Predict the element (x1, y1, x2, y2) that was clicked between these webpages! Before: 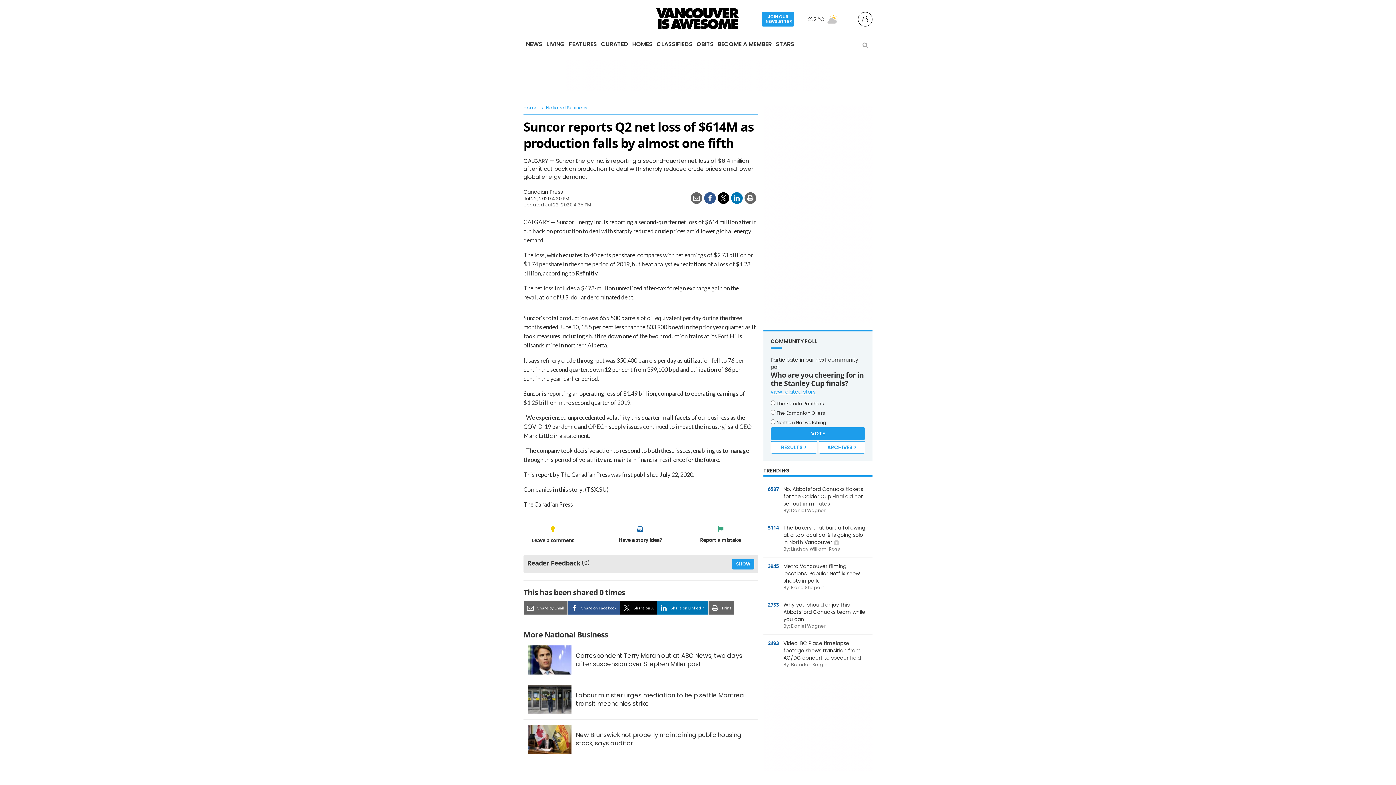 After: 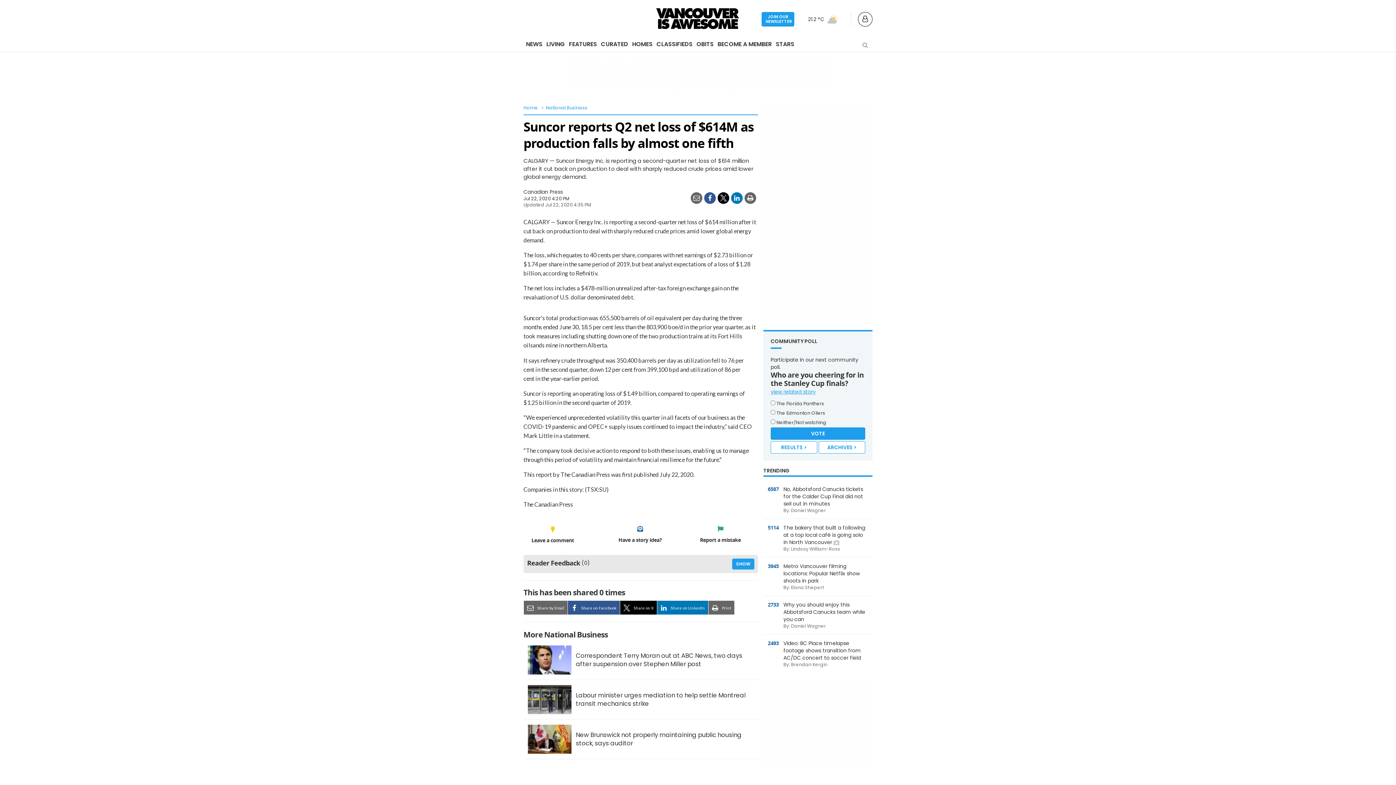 Action: label: STARS bbox: (774, 37, 796, 52)